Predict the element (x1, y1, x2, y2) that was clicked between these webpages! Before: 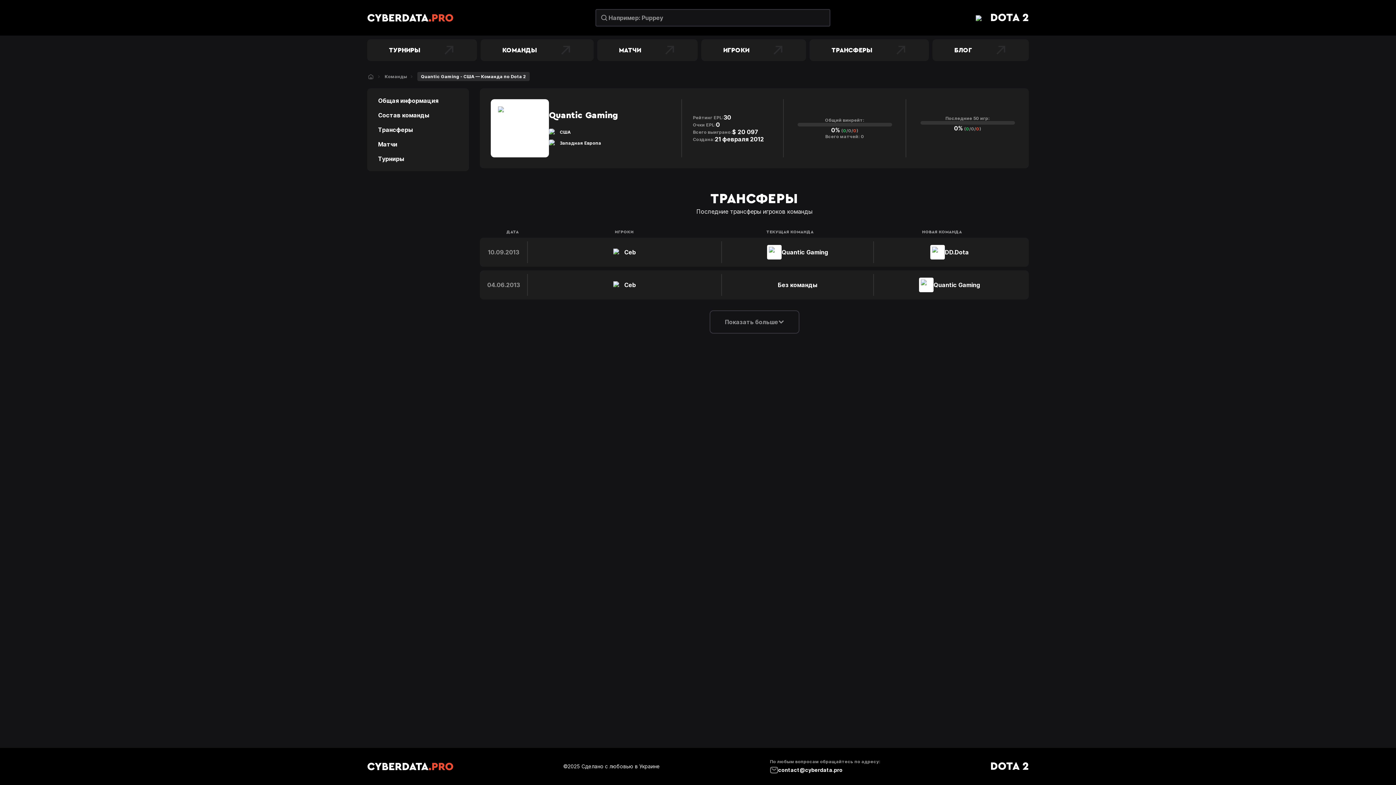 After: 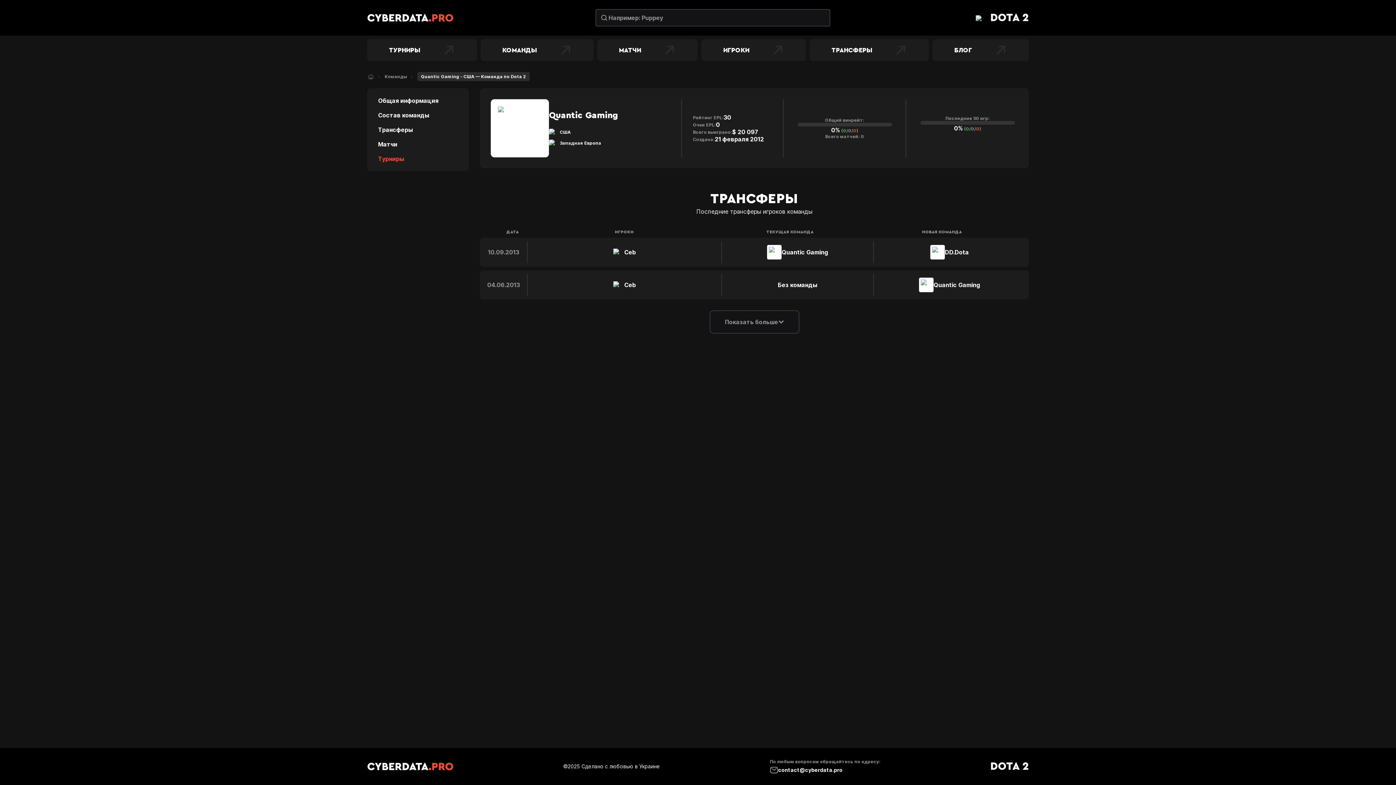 Action: label: Турниры bbox: (378, 155, 458, 162)